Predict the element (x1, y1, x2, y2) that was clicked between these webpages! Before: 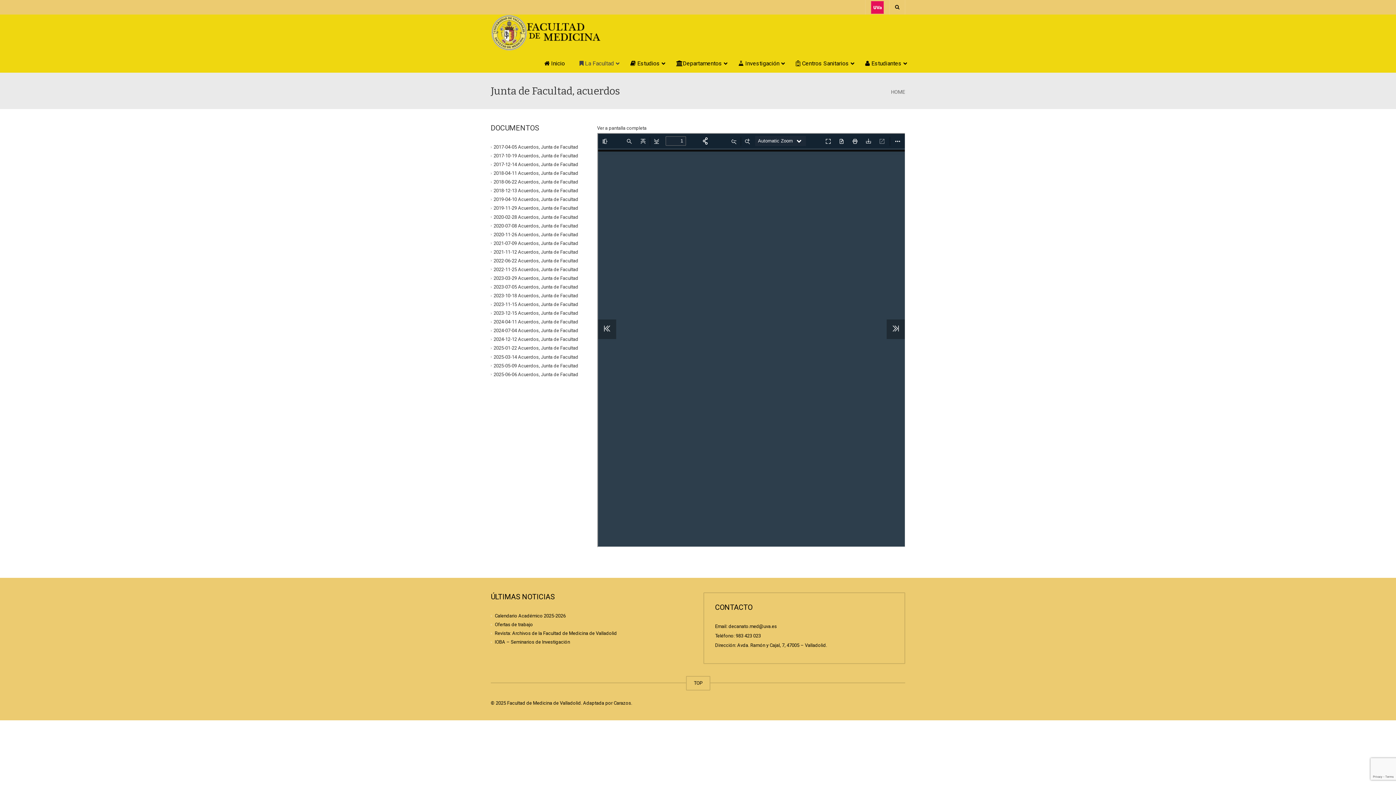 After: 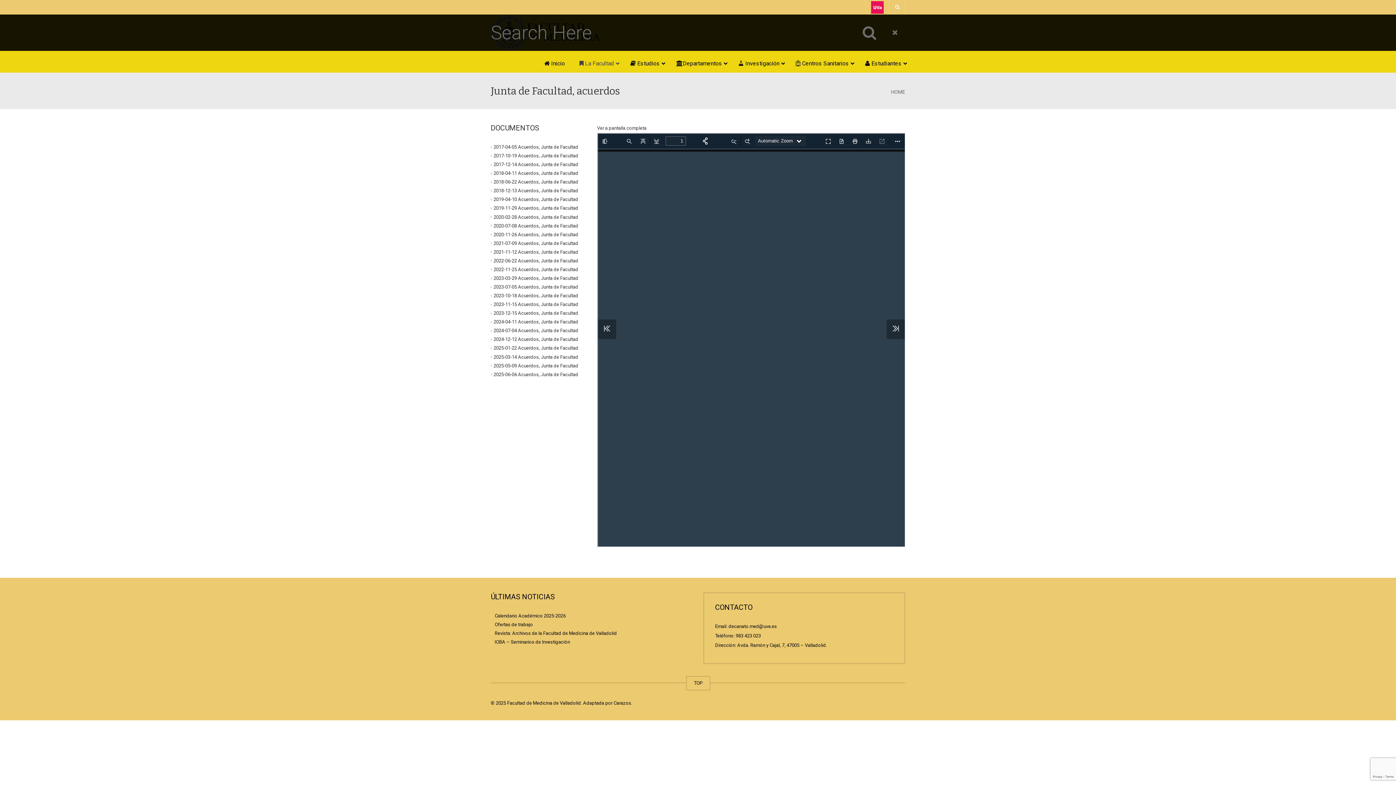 Action: bbox: (889, 0, 905, 14)